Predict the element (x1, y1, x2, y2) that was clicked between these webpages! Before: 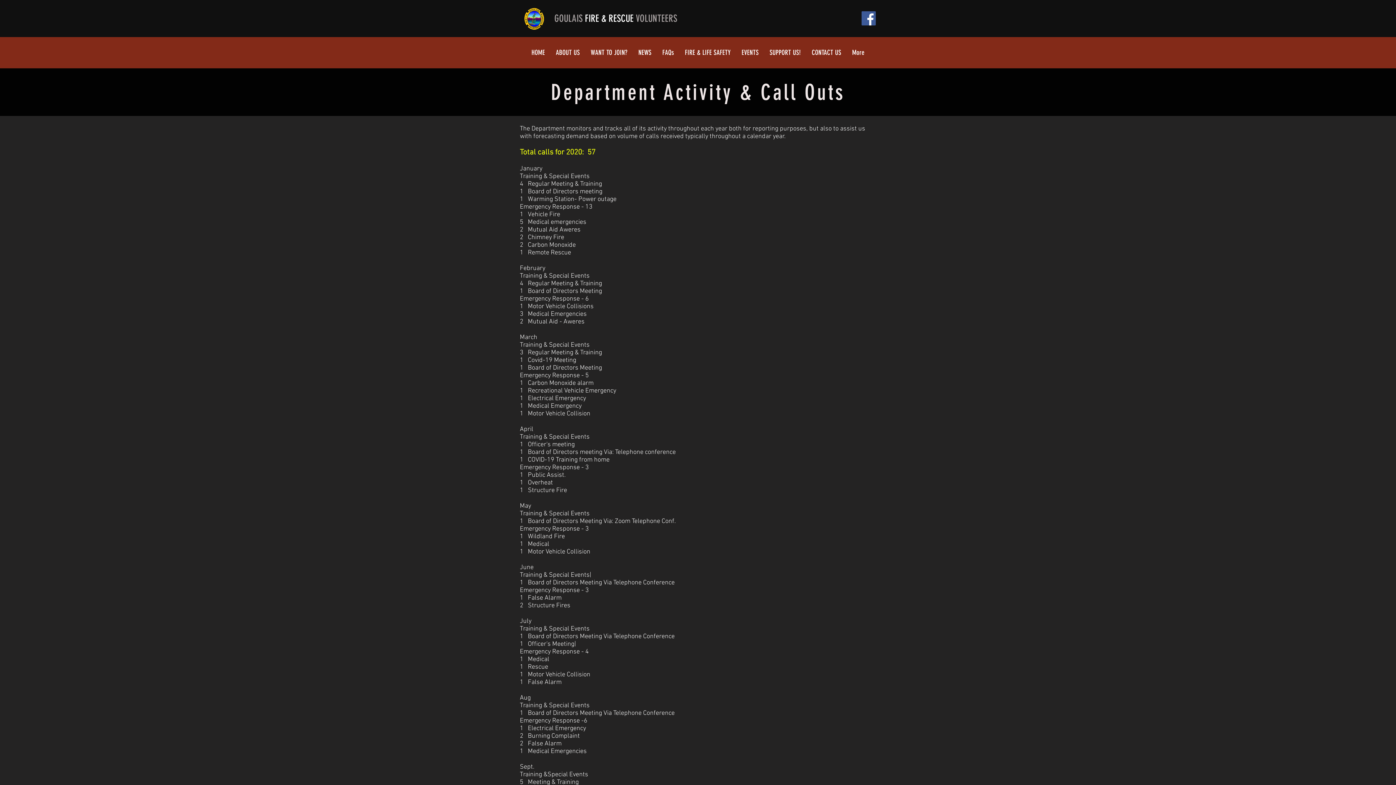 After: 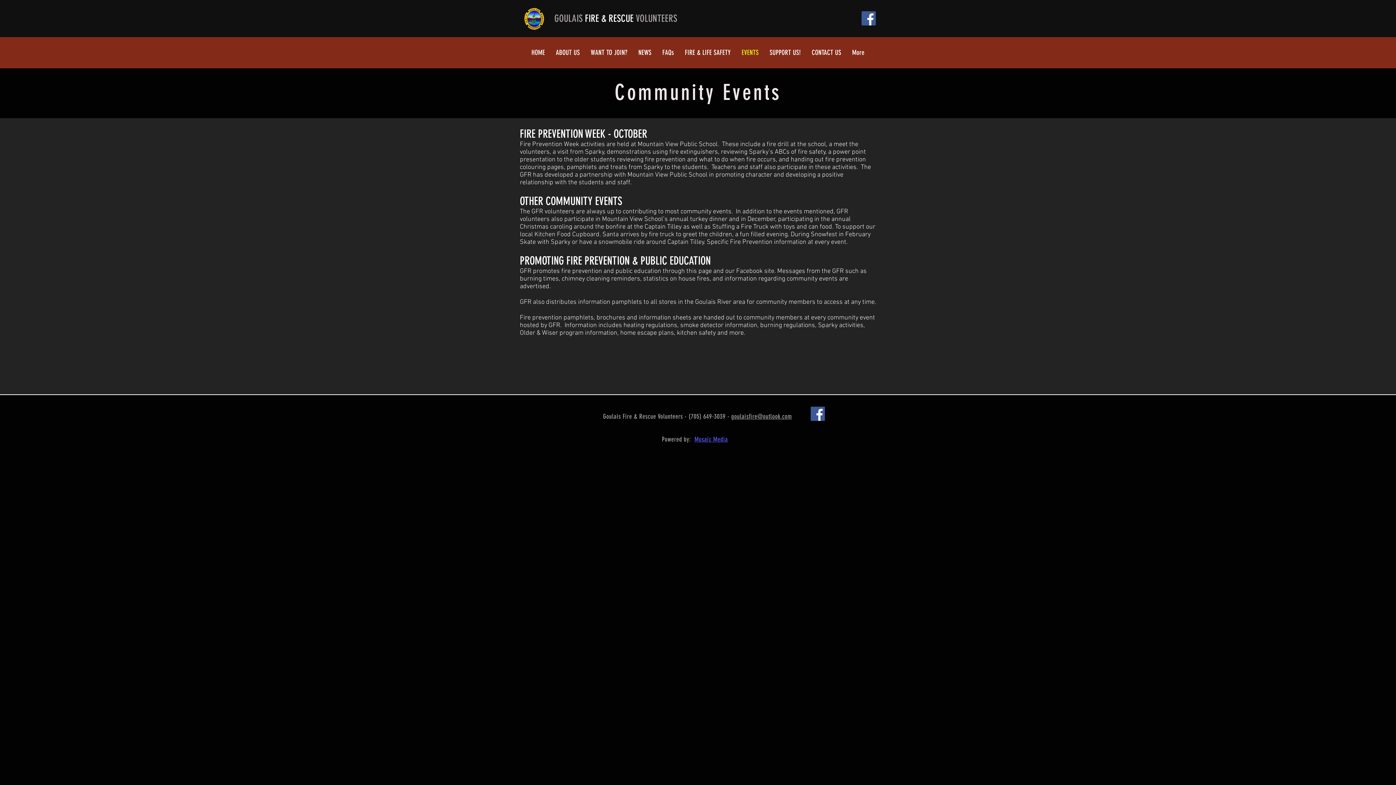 Action: bbox: (736, 37, 764, 67) label: EVENTS